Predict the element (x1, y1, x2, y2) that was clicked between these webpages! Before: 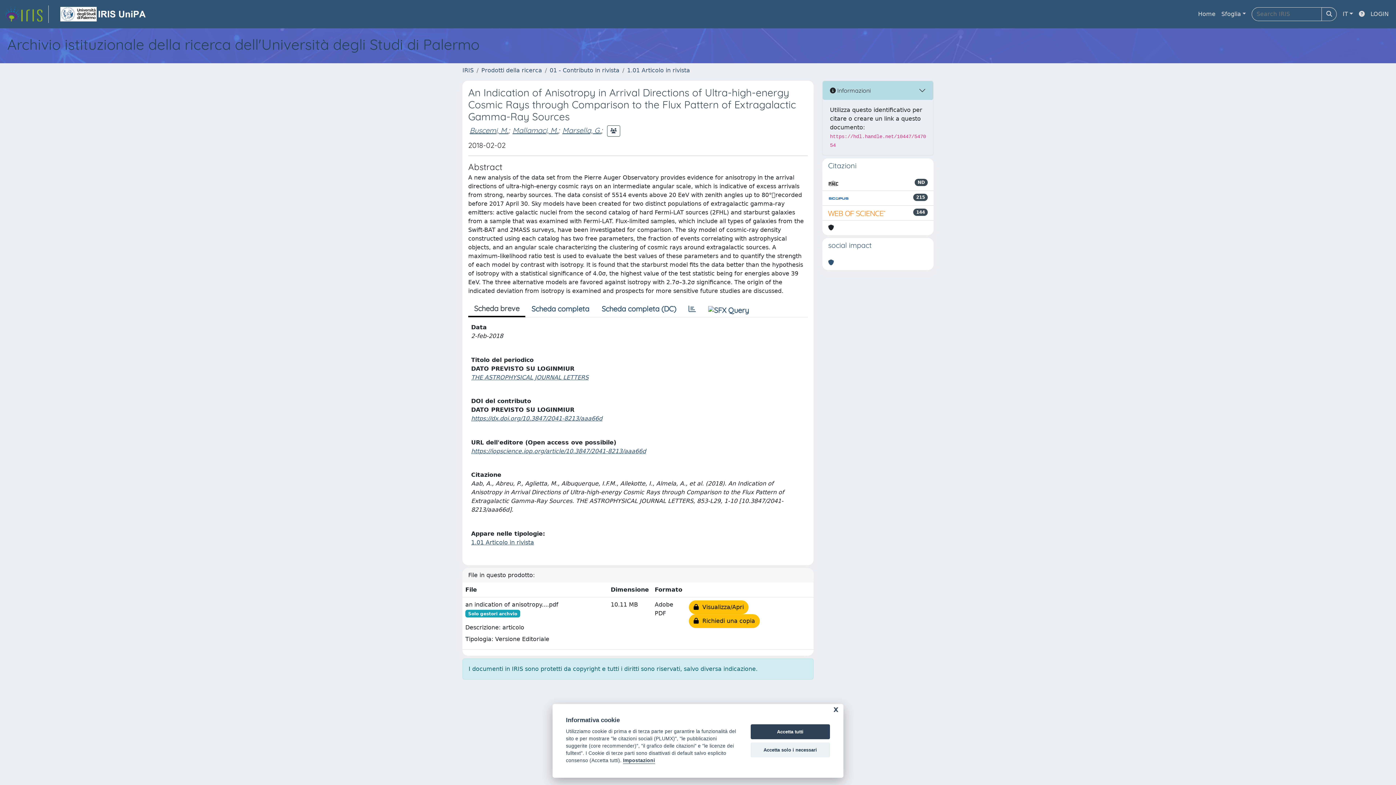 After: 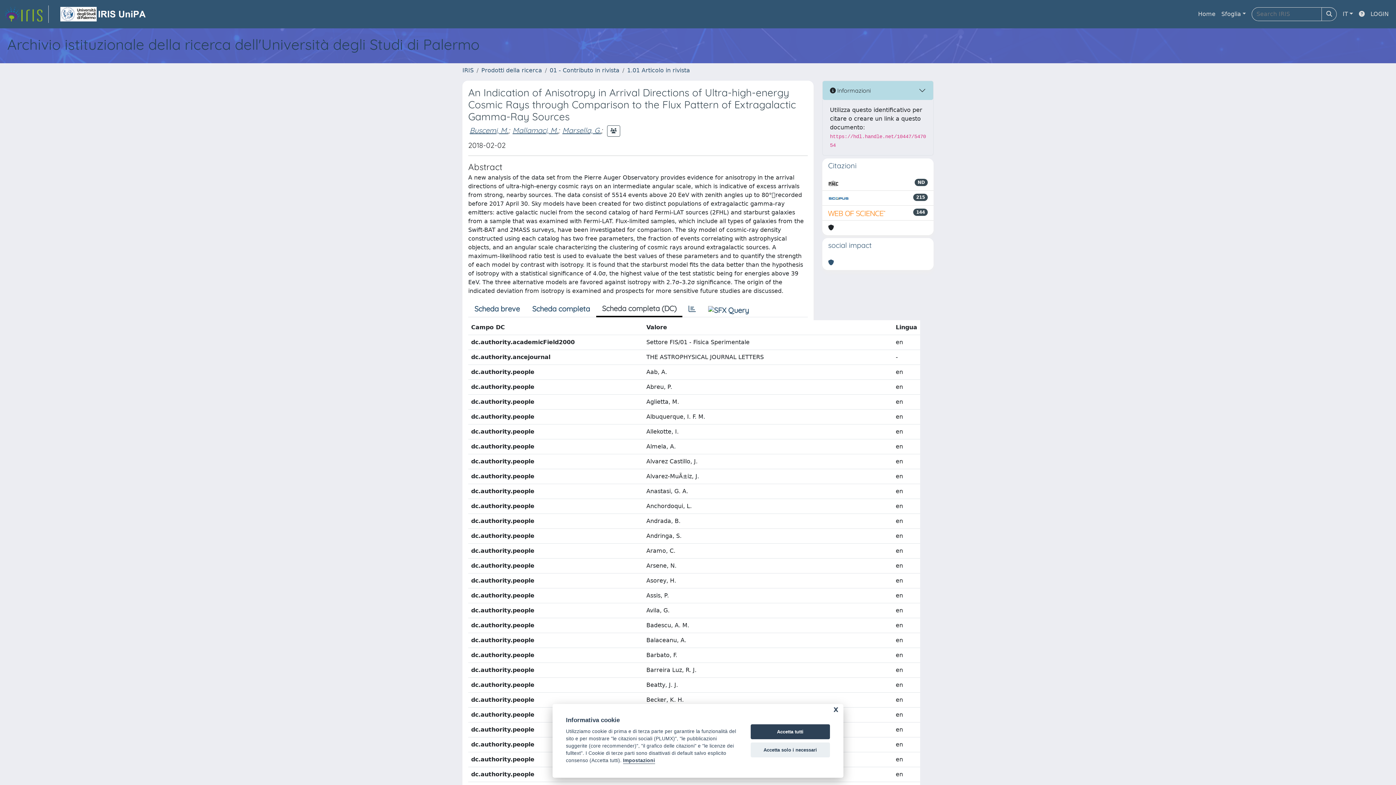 Action: bbox: (595, 301, 682, 316) label: Scheda completa (DC)